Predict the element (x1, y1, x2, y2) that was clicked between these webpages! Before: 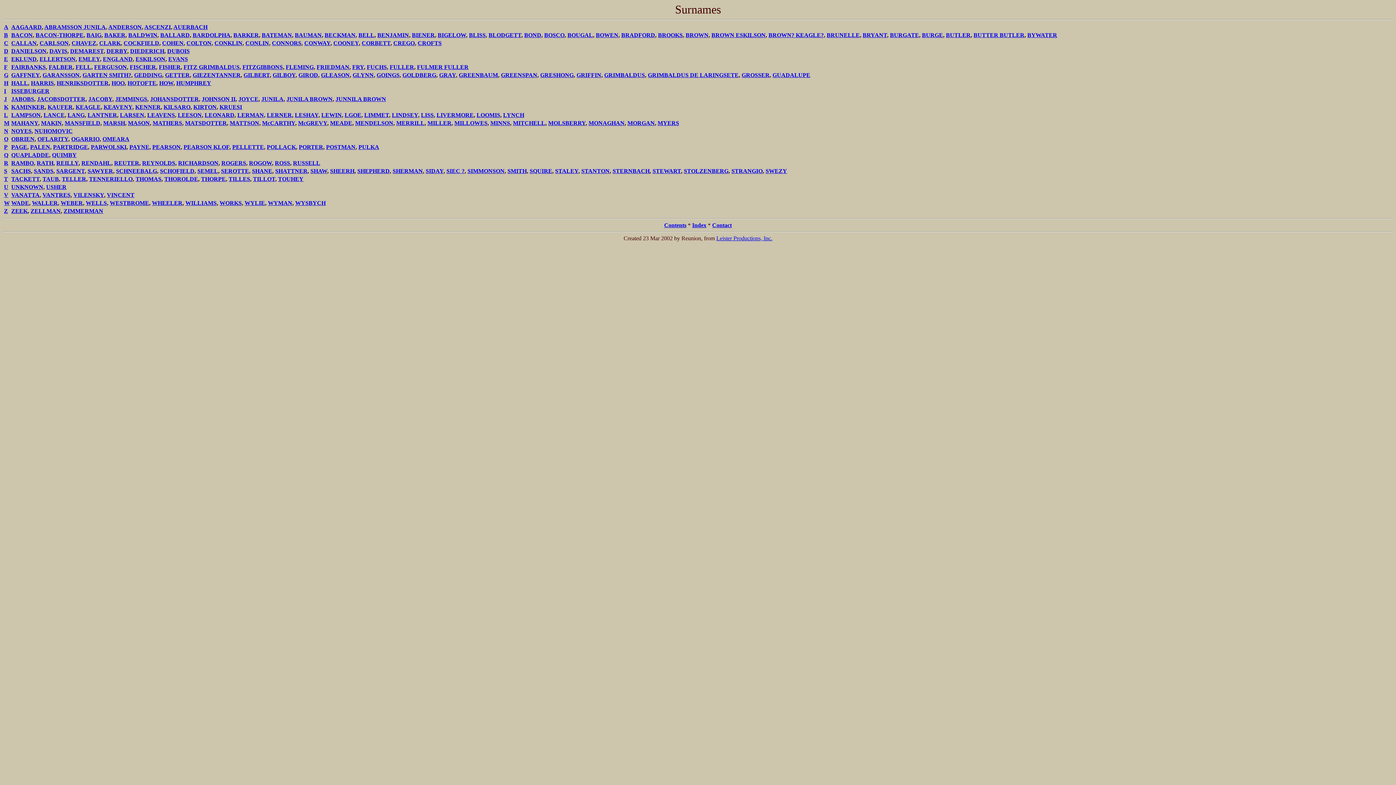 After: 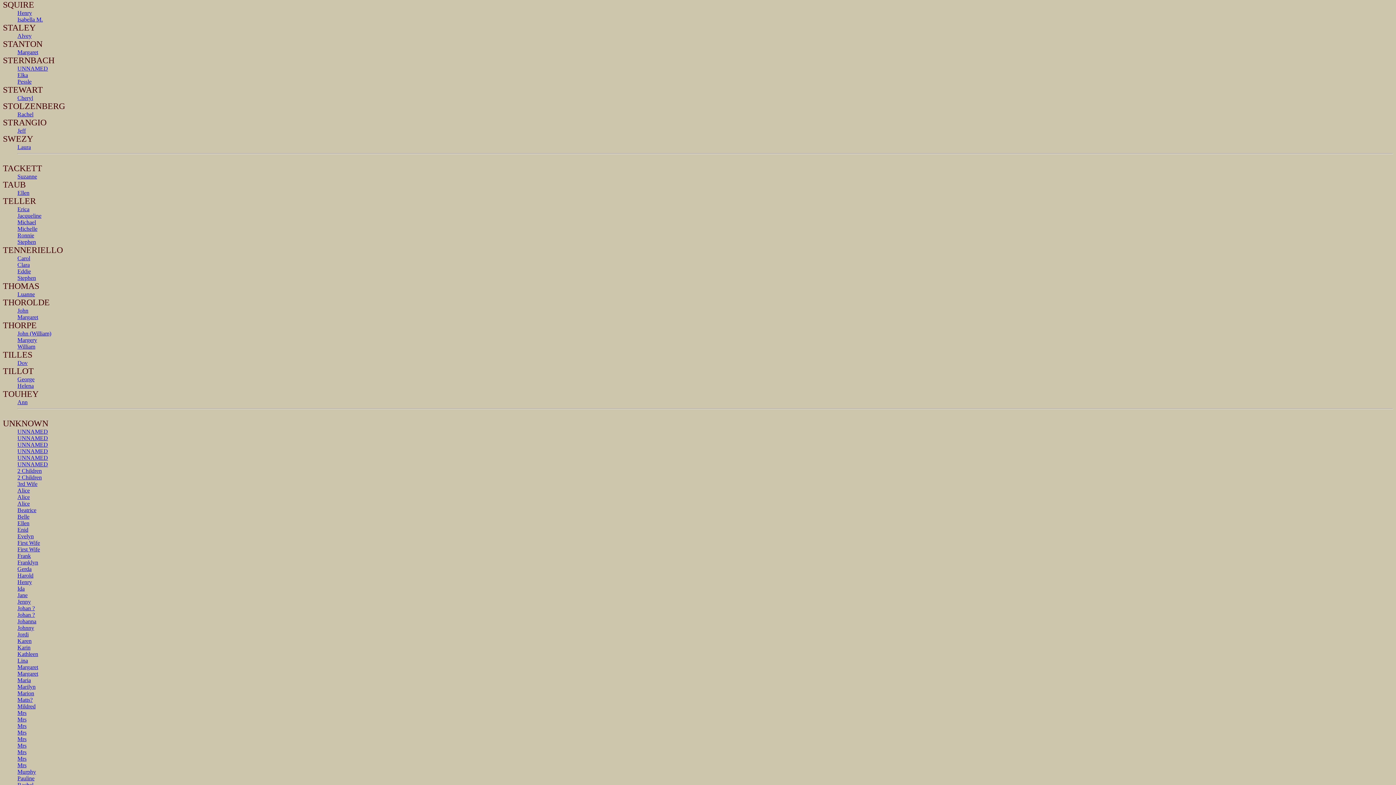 Action: bbox: (529, 168, 552, 174) label: SQUIRE